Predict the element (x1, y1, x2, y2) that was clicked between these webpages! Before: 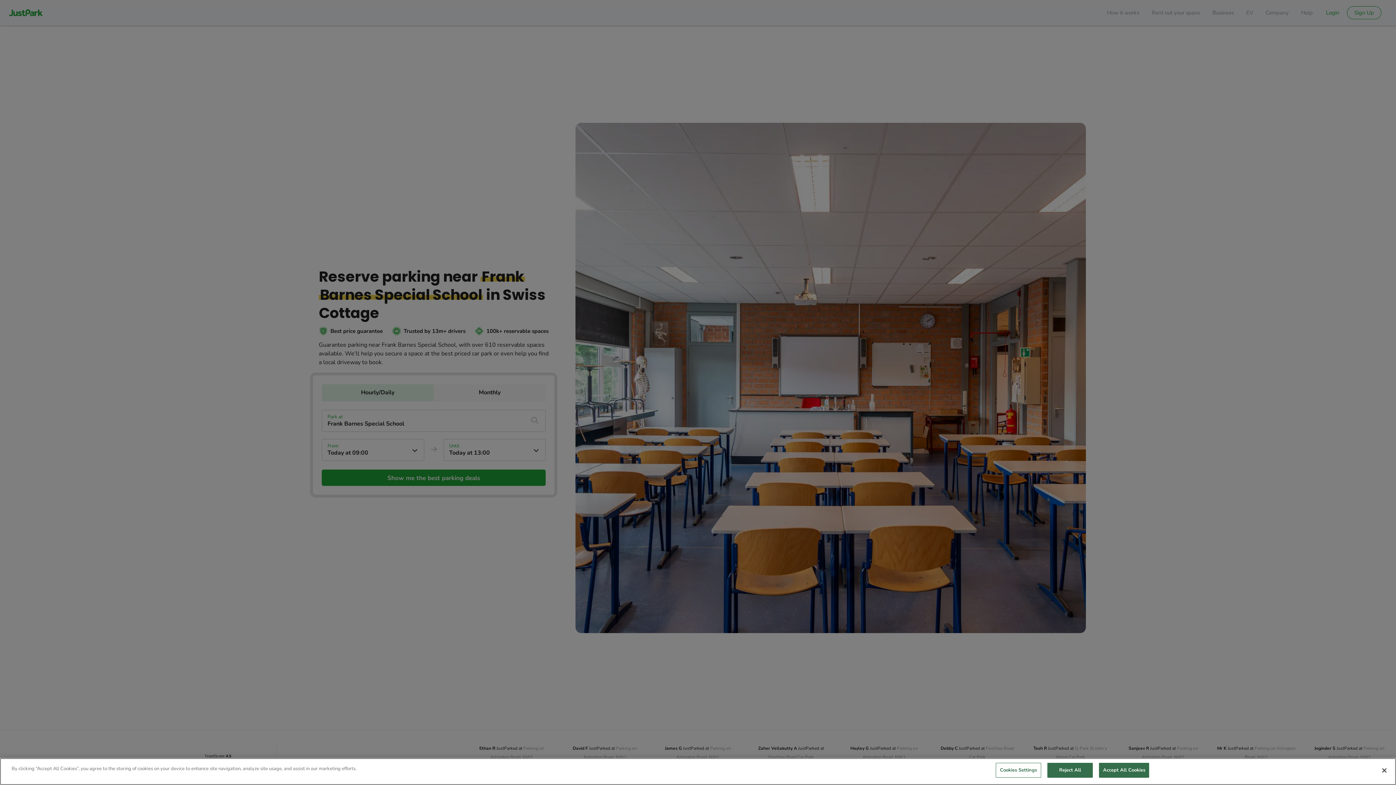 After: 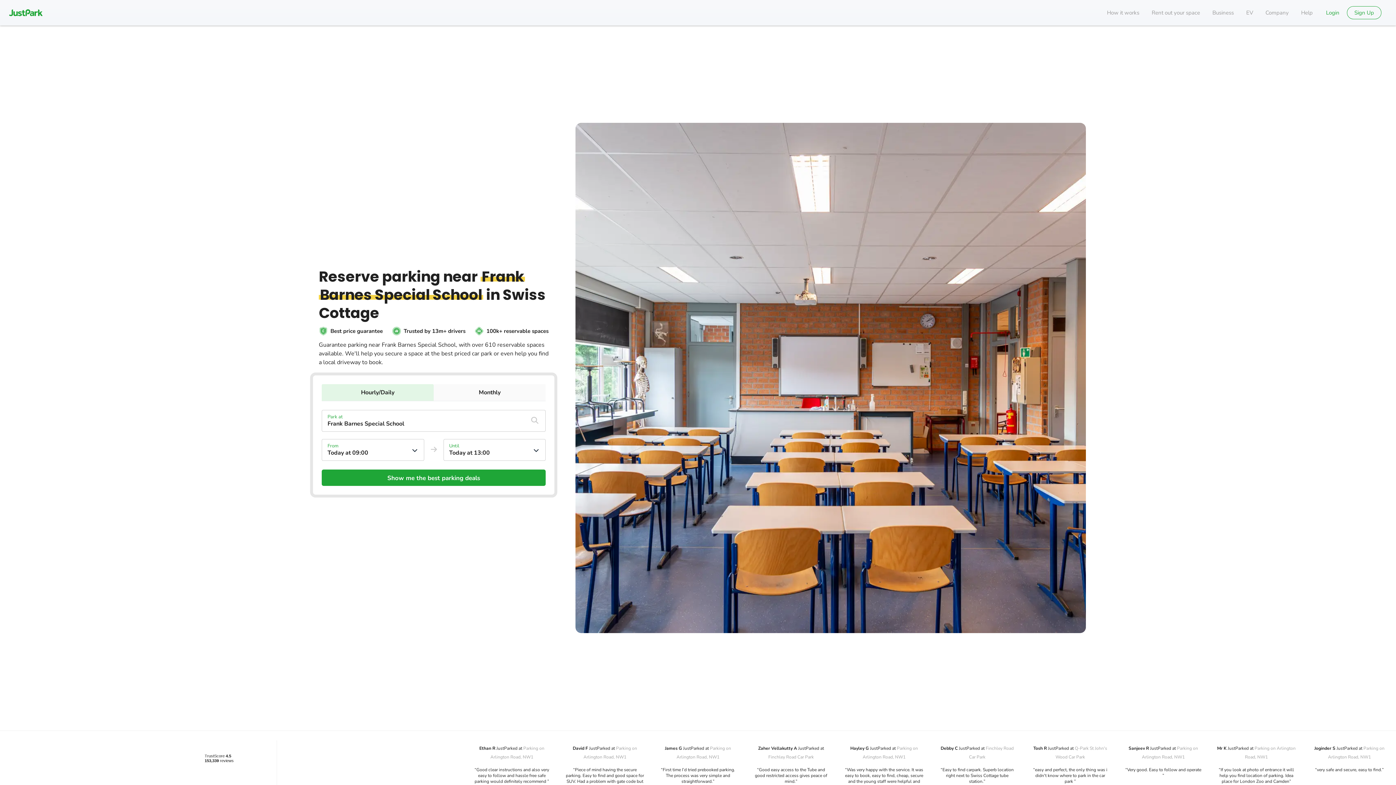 Action: label: Close bbox: (1376, 762, 1392, 778)